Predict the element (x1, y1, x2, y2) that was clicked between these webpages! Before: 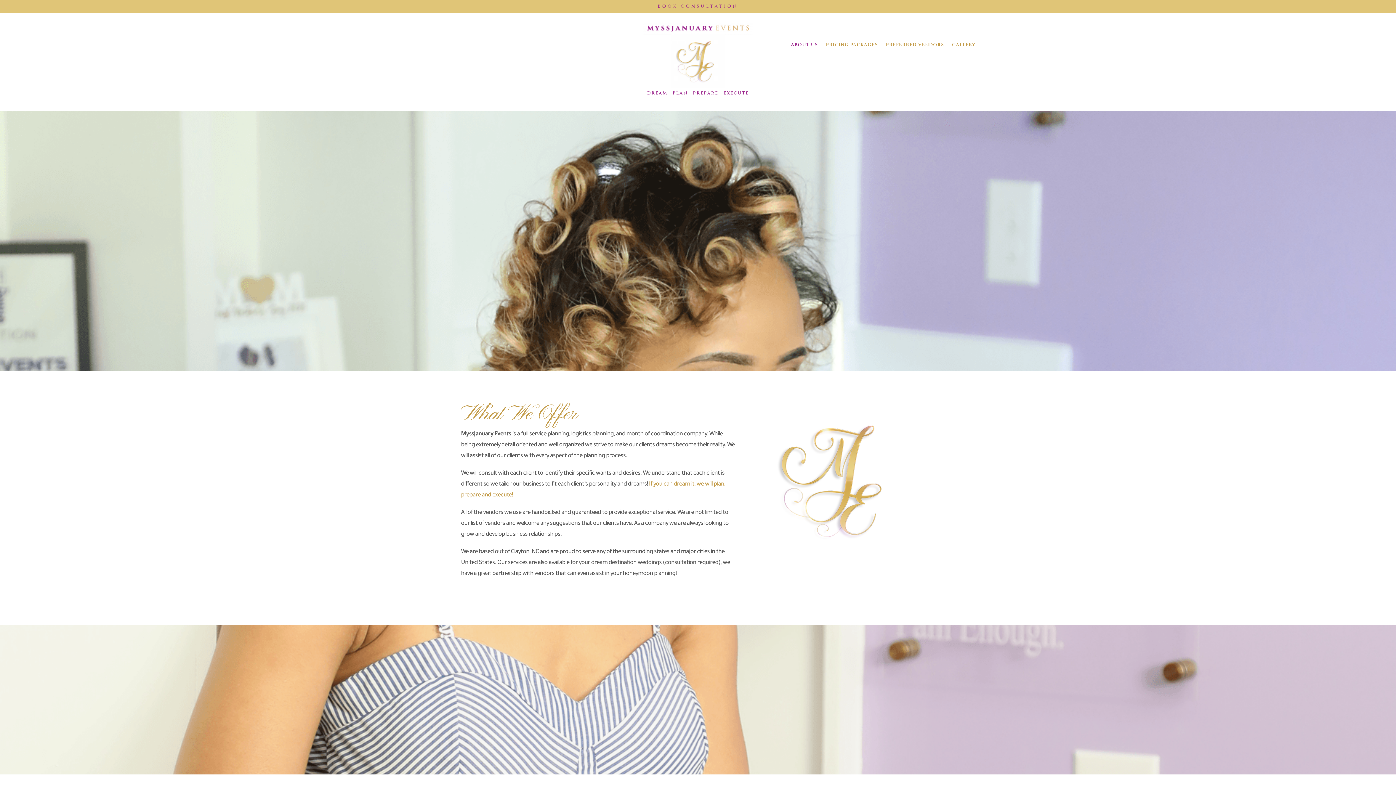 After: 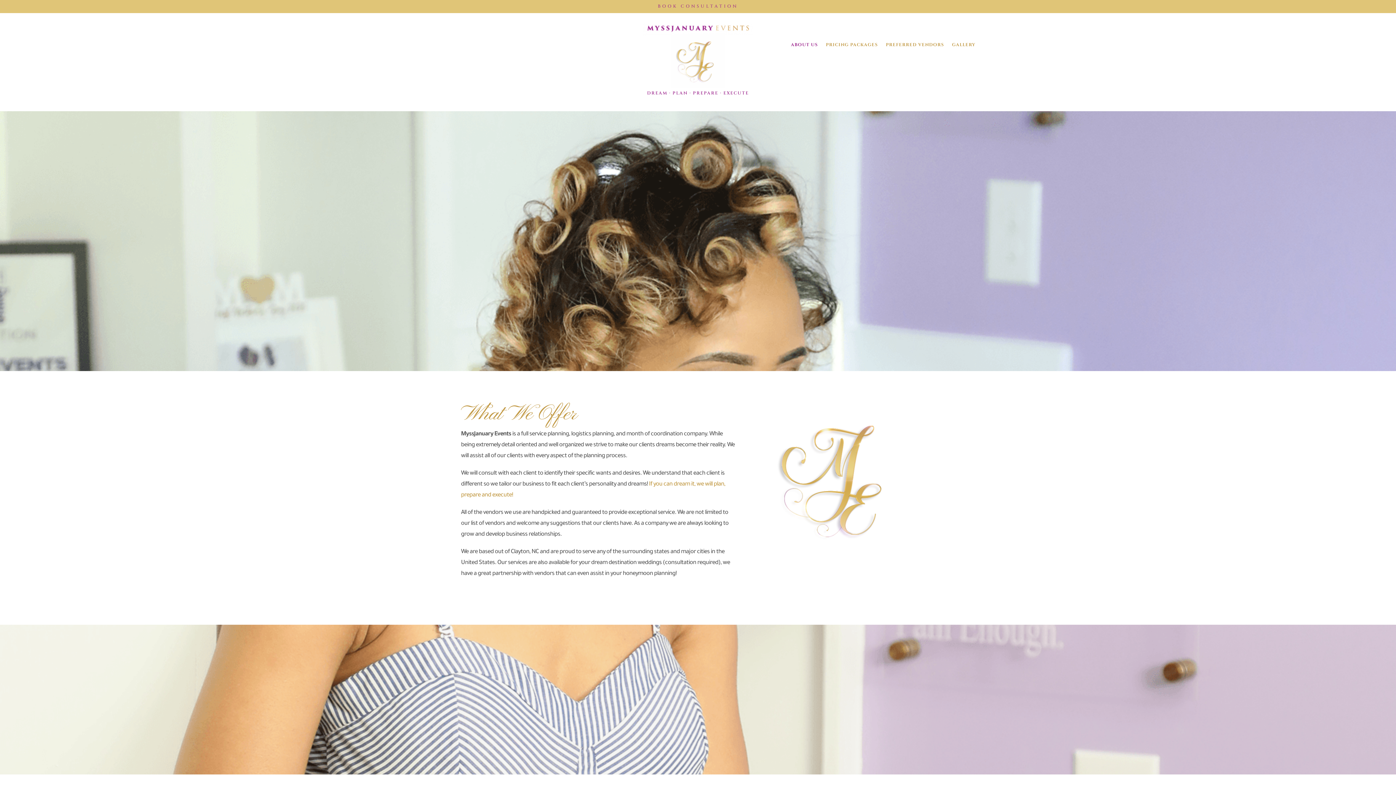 Action: bbox: (791, 42, 818, 50) label: ABOUT US